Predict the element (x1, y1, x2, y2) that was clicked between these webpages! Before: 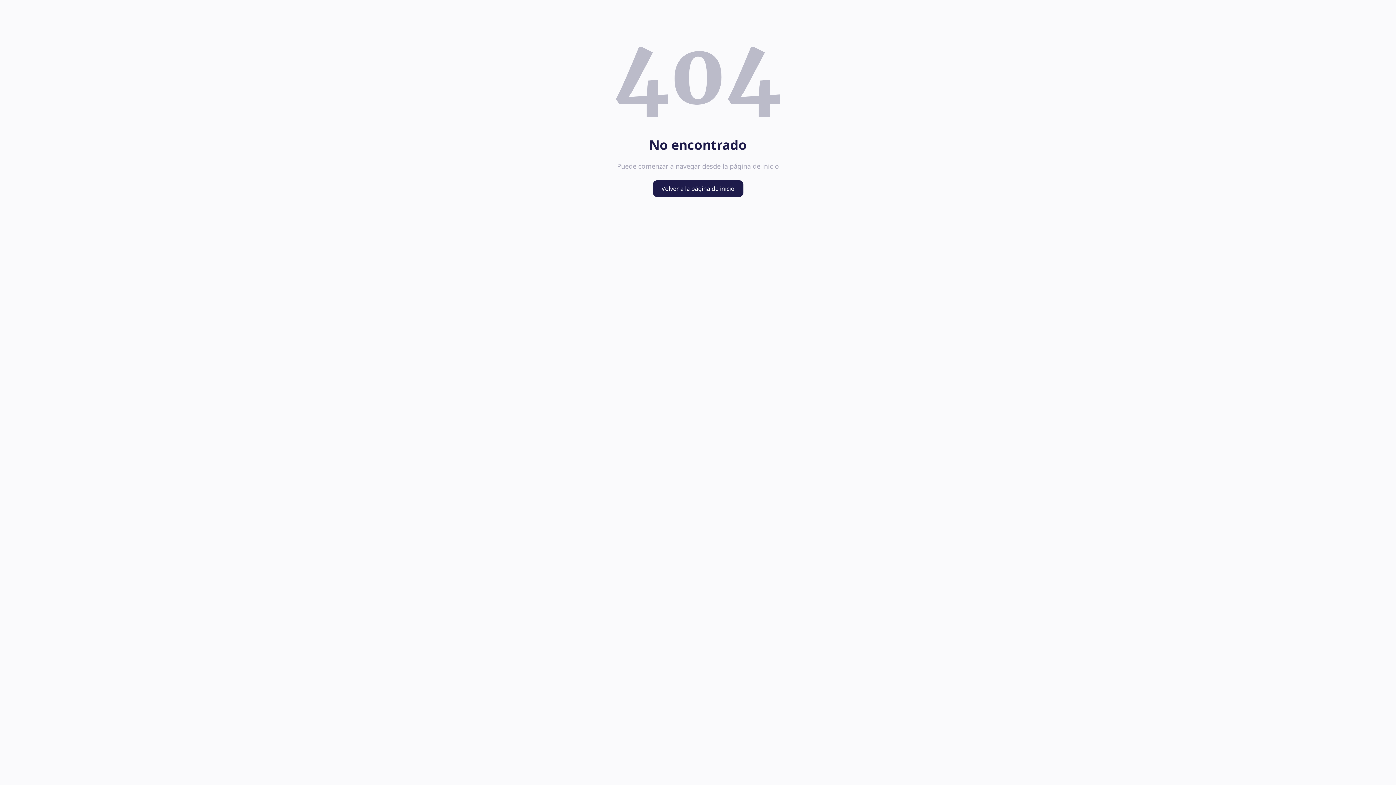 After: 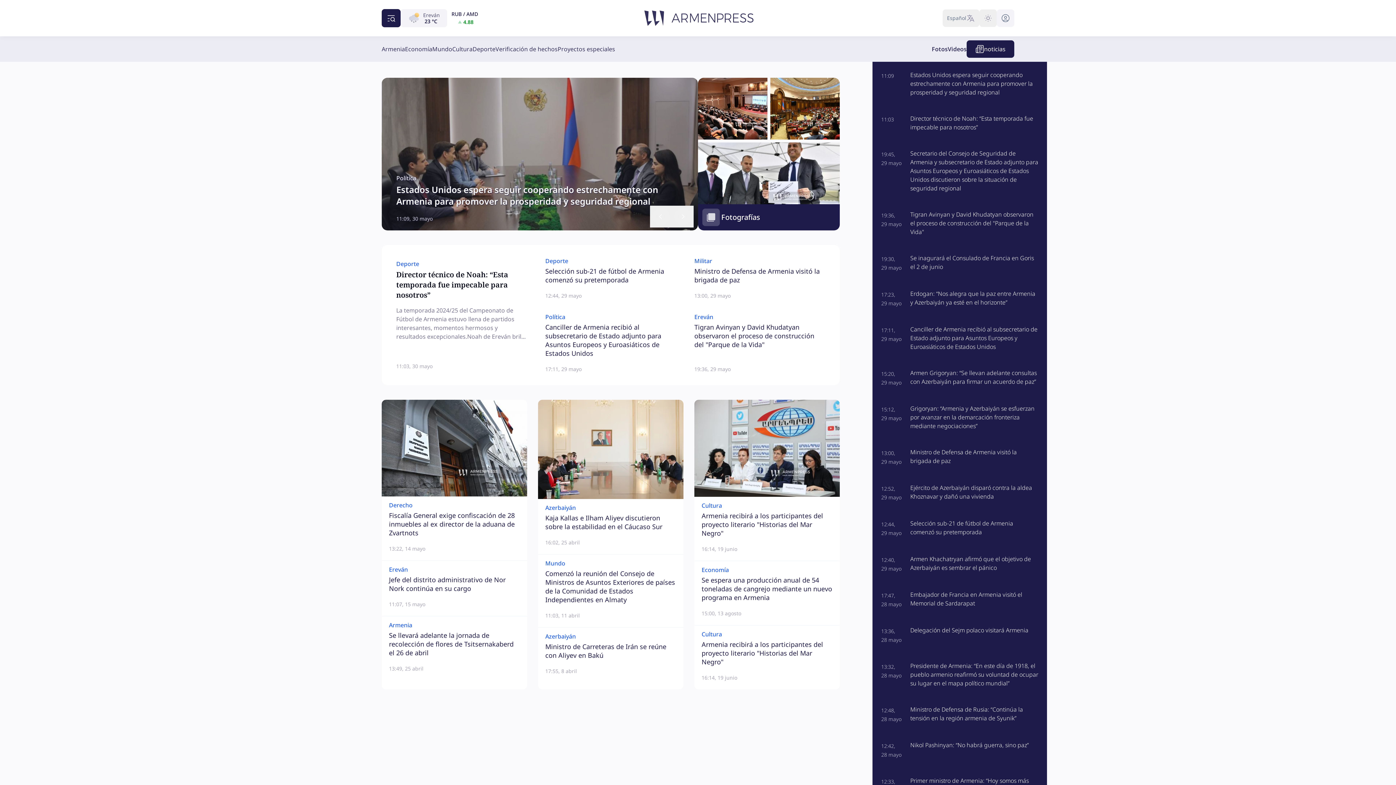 Action: bbox: (652, 180, 743, 197) label: Volver a la página de inicio